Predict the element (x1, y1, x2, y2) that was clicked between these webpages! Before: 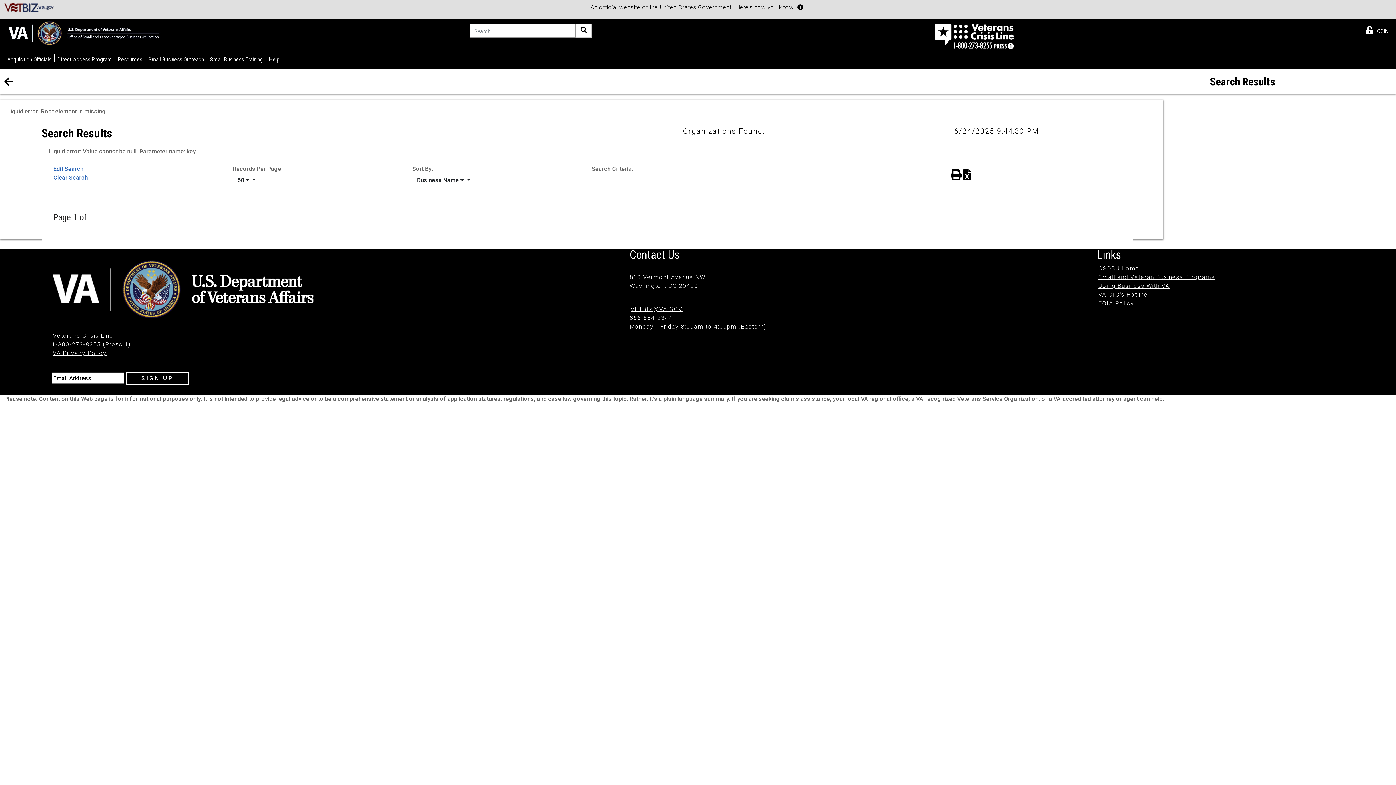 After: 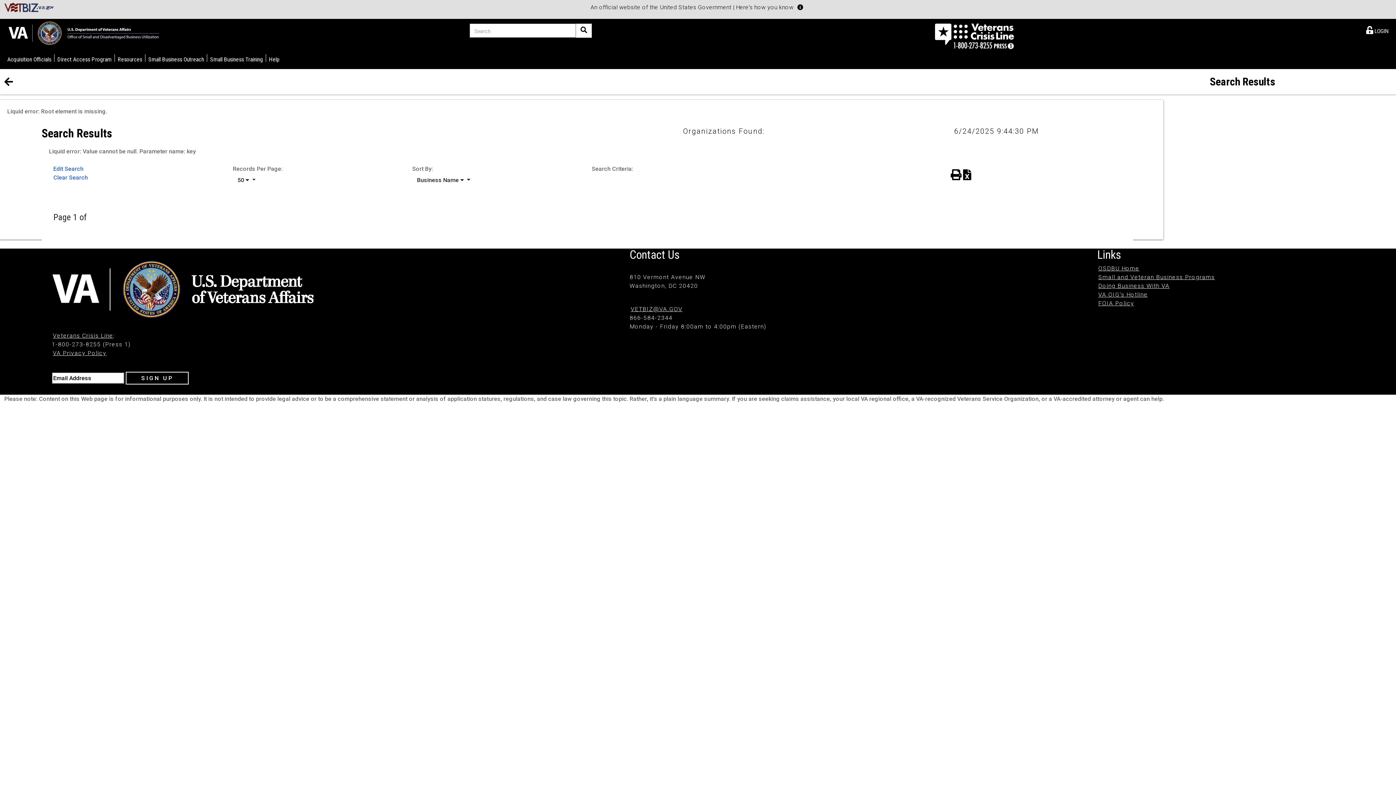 Action: bbox: (963, 166, 971, 184) label: Export to Excel